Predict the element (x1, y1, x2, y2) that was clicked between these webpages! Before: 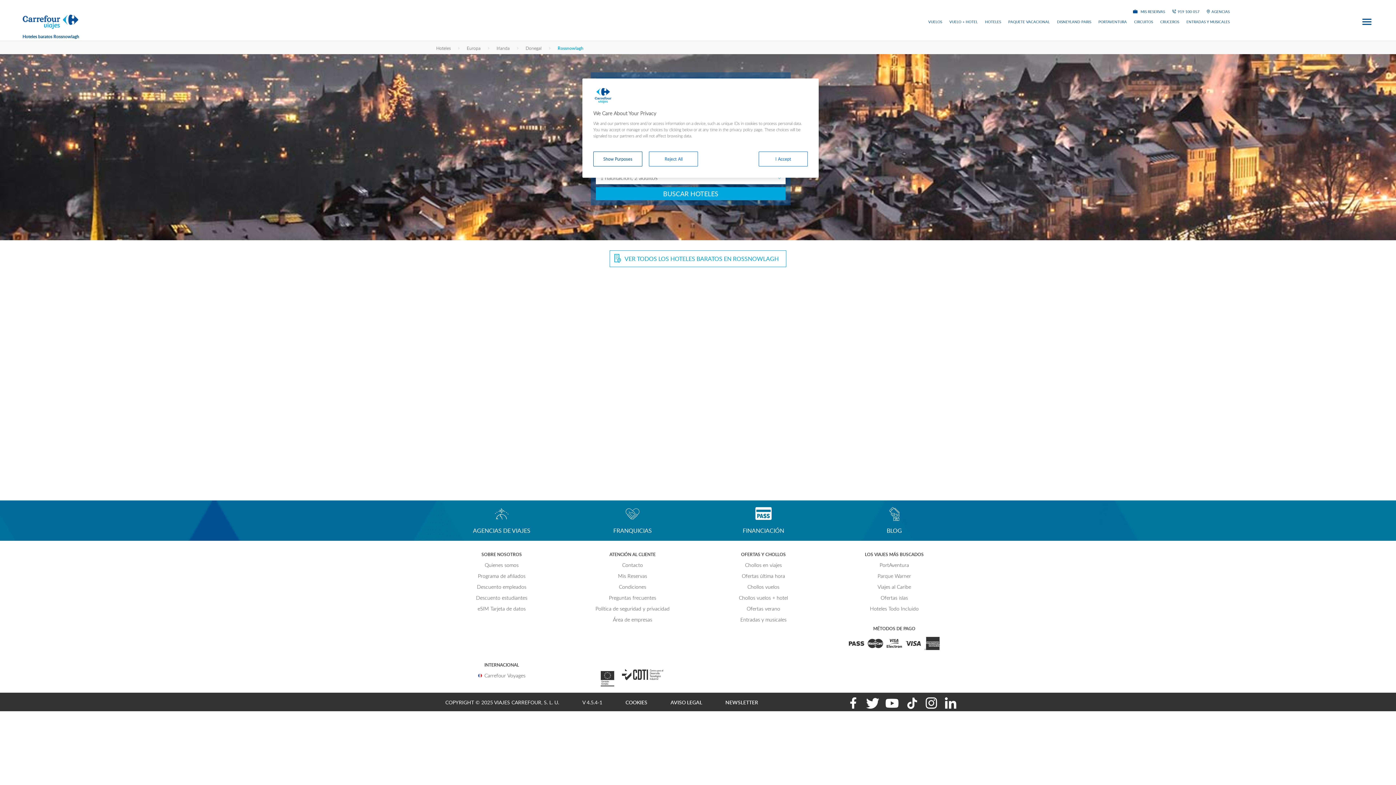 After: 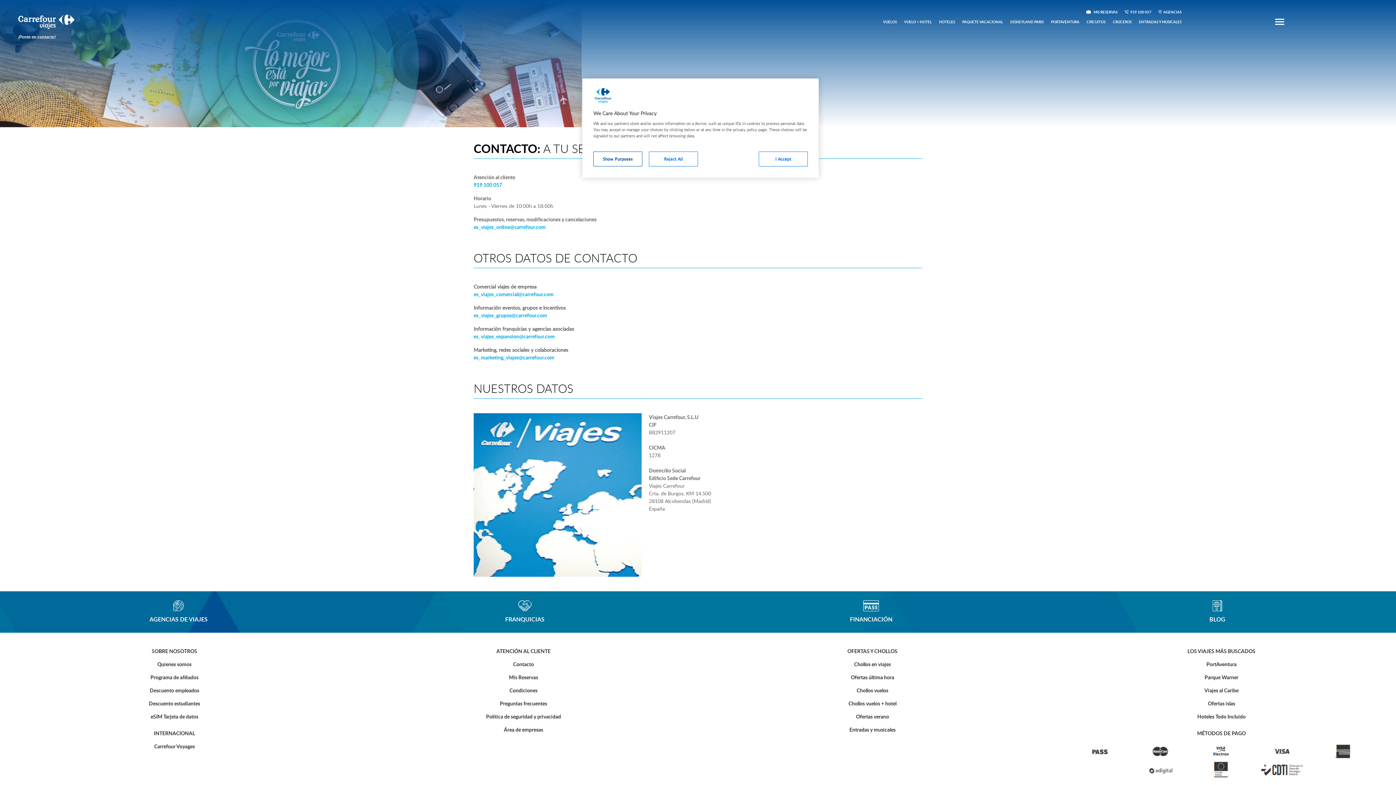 Action: bbox: (622, 561, 643, 568) label: Contacto